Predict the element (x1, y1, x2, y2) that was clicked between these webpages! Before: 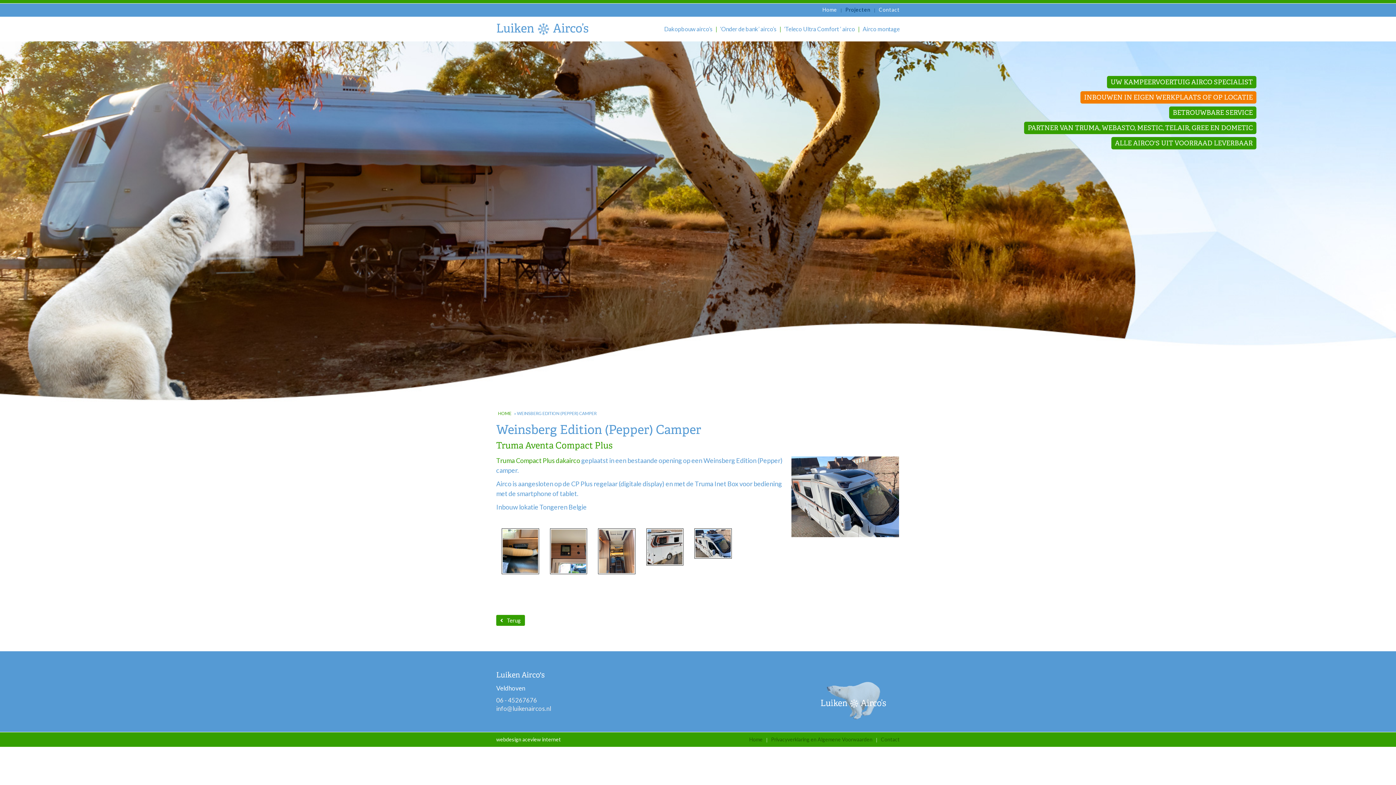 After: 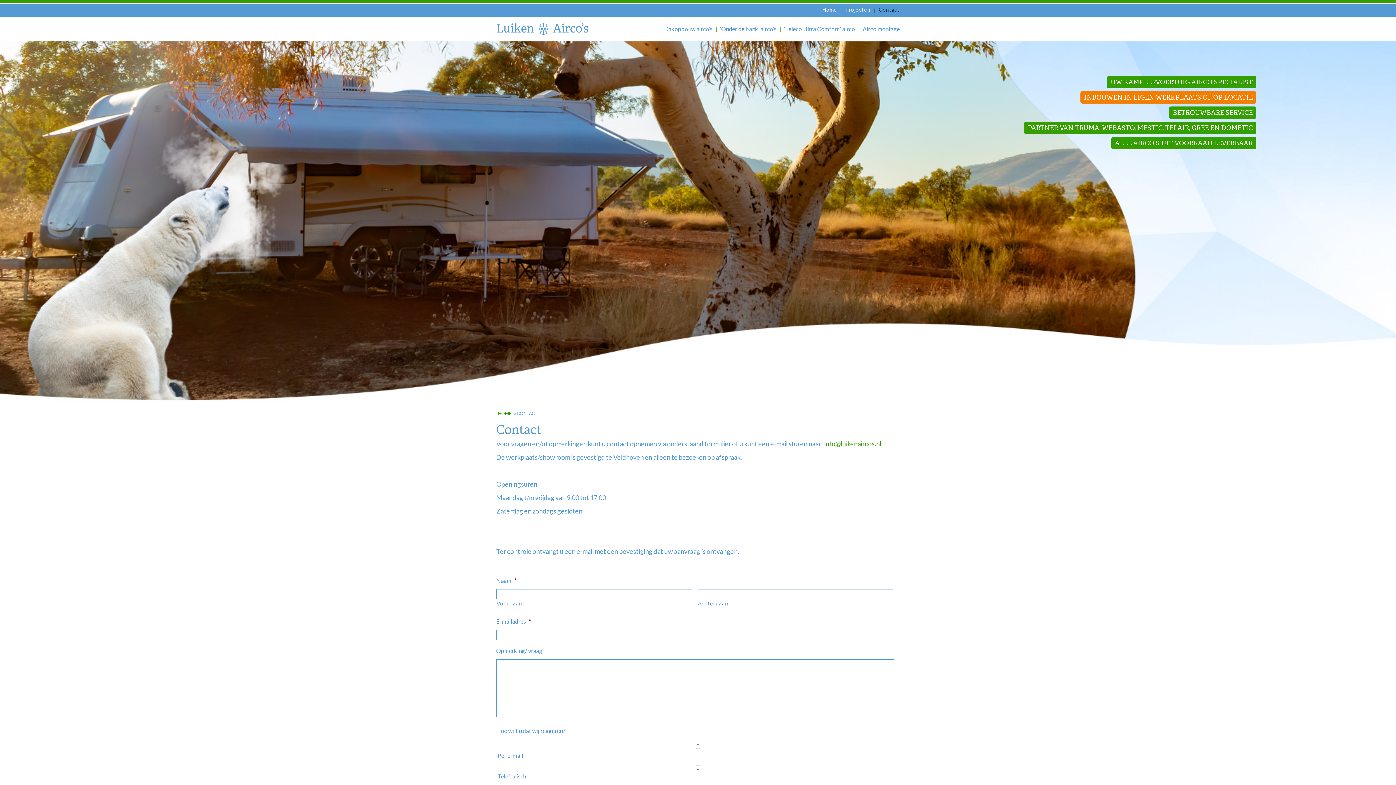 Action: label: Contact bbox: (870, 6, 900, 13)